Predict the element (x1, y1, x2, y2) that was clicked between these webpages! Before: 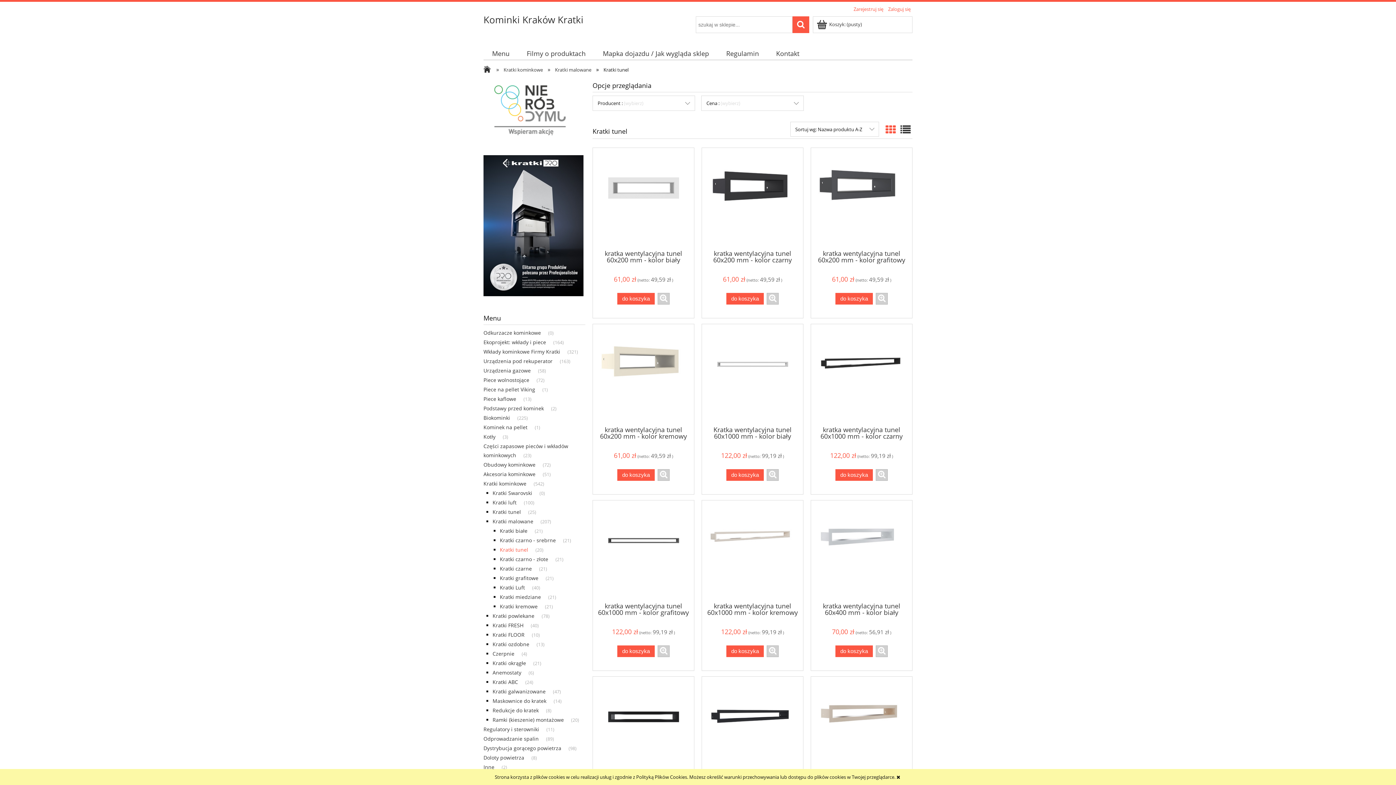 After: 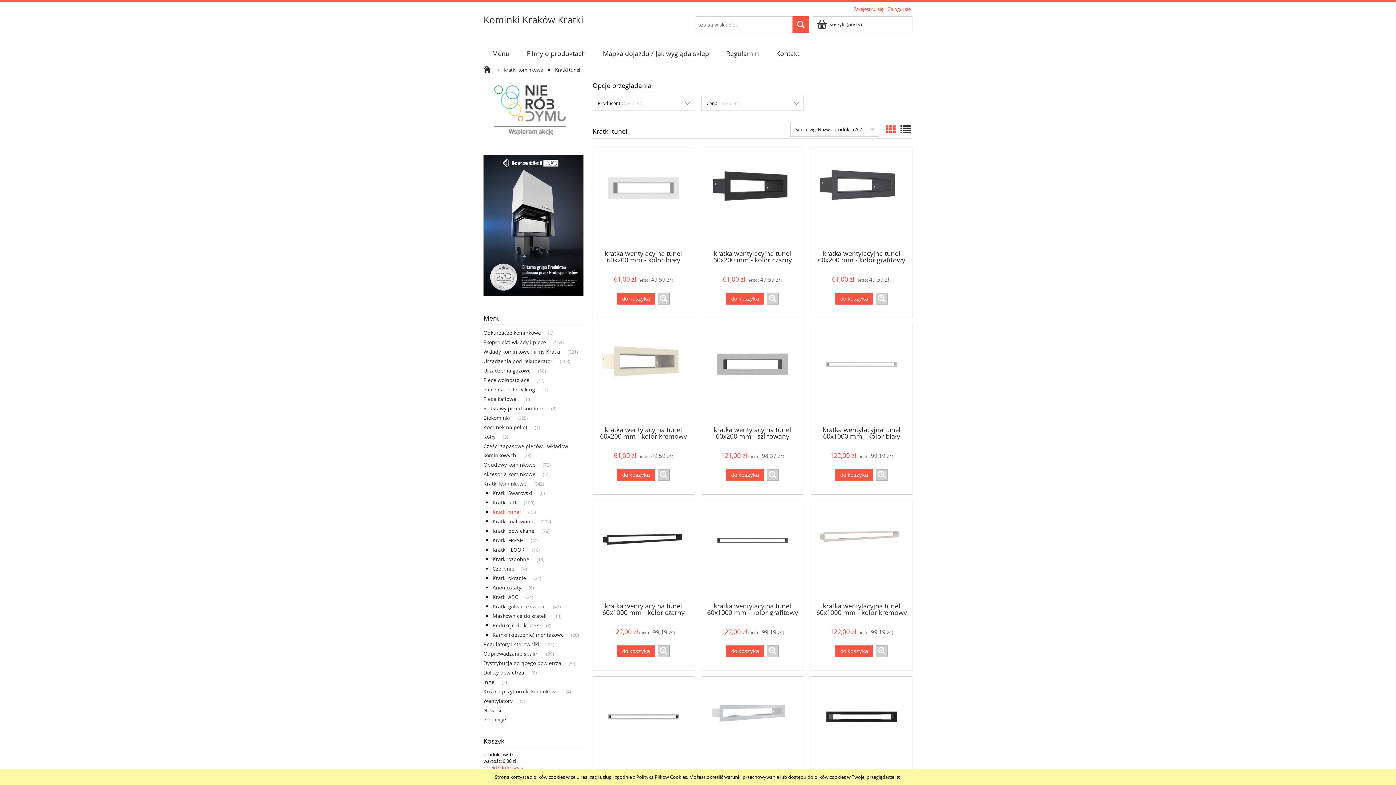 Action: bbox: (492, 508, 528, 515) label: Kratki tunel